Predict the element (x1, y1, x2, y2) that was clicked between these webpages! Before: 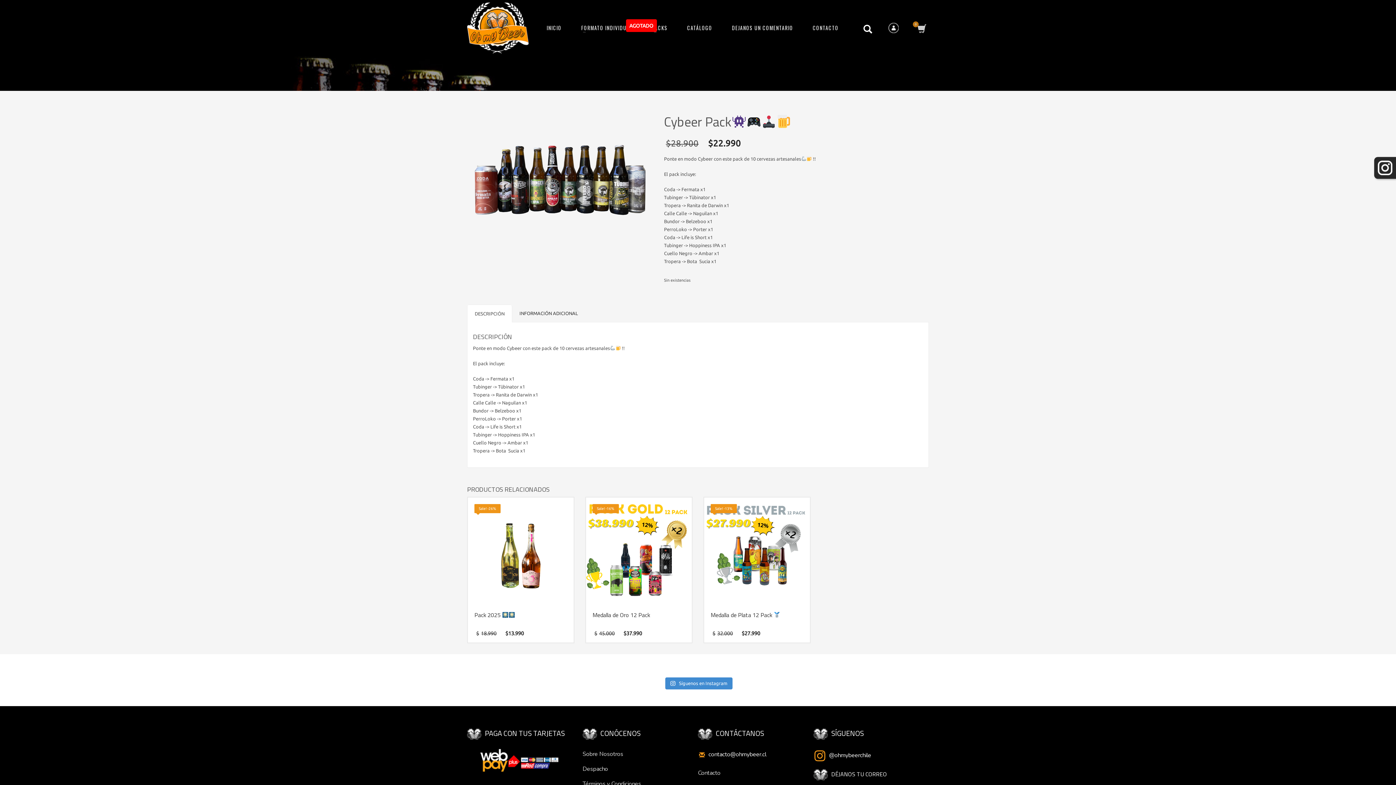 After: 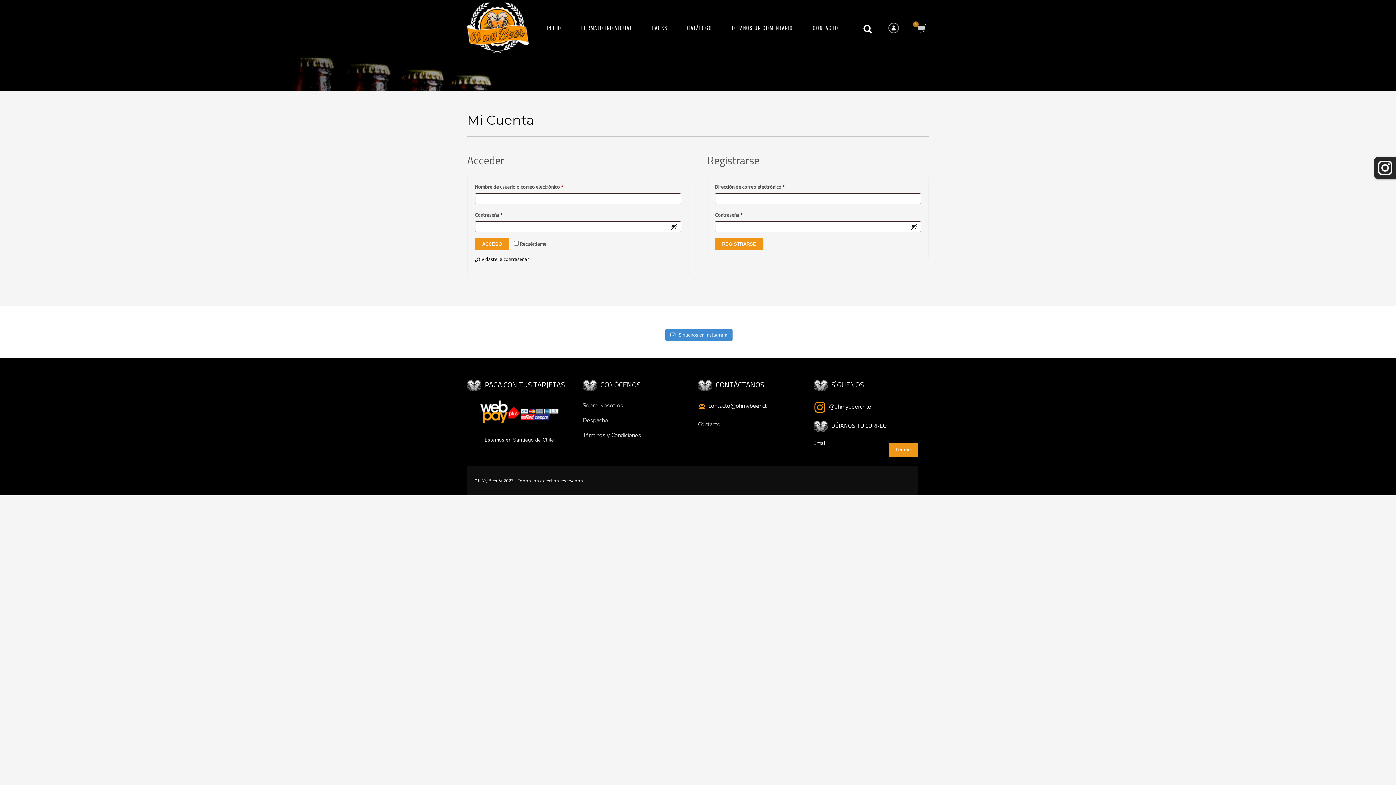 Action: bbox: (888, 22, 899, 33)